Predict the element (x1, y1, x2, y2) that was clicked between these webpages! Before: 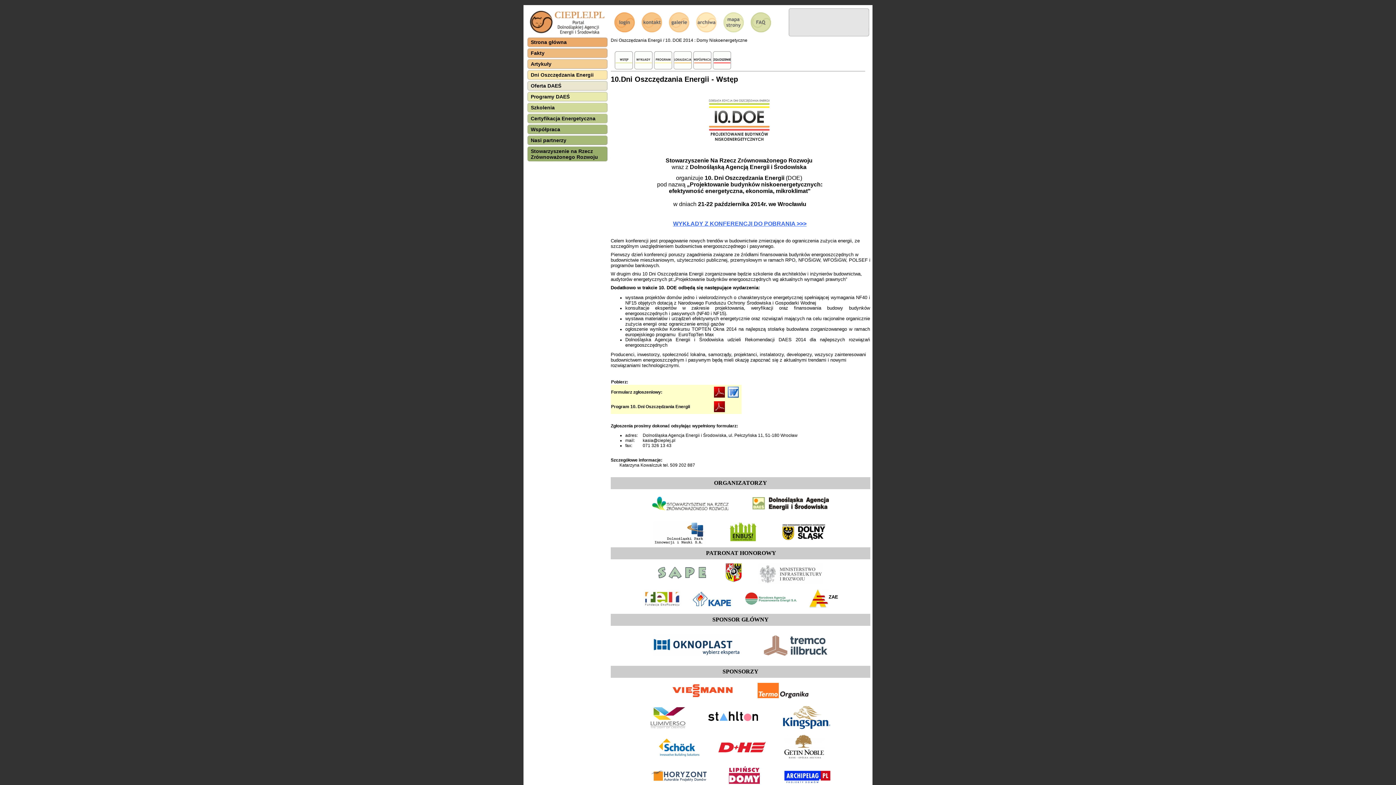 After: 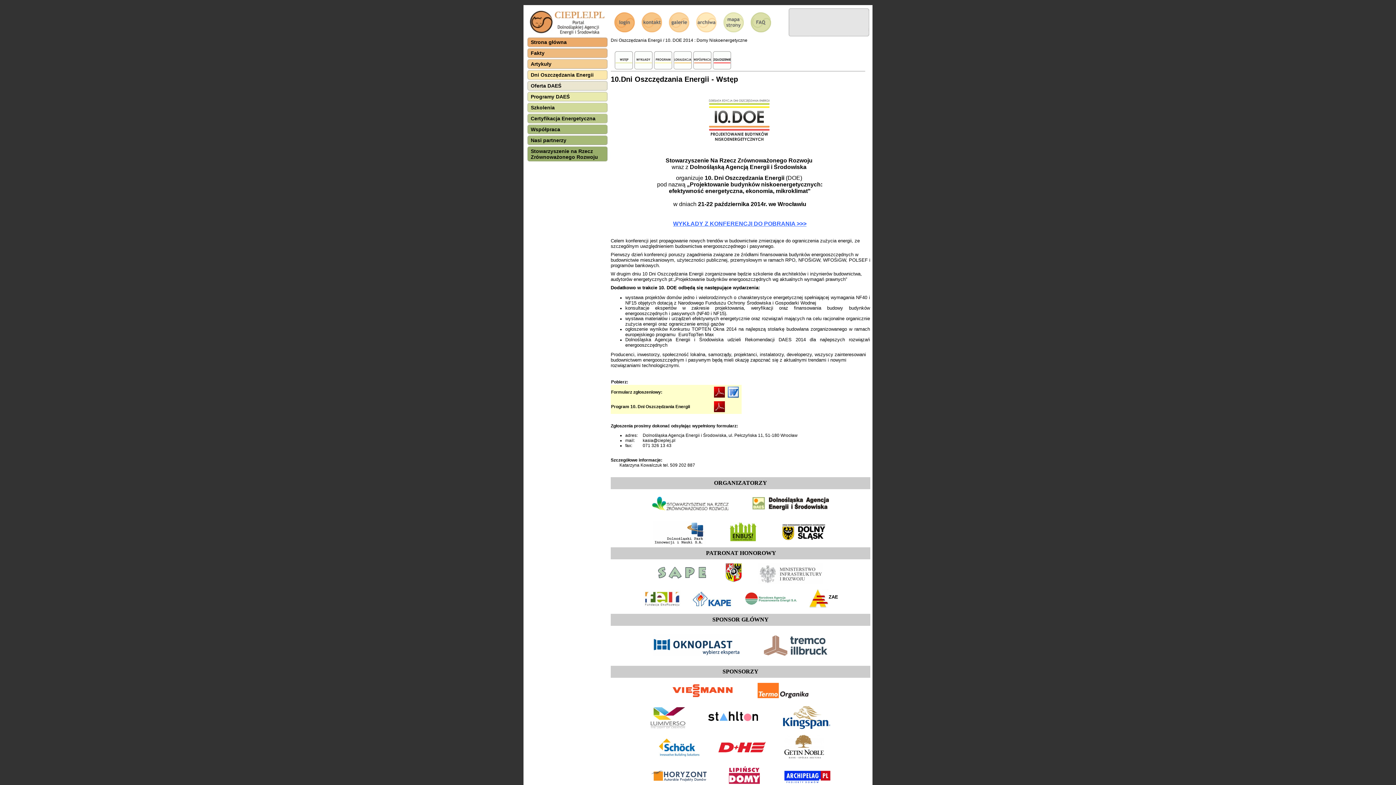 Action: bbox: (725, 570, 742, 575)